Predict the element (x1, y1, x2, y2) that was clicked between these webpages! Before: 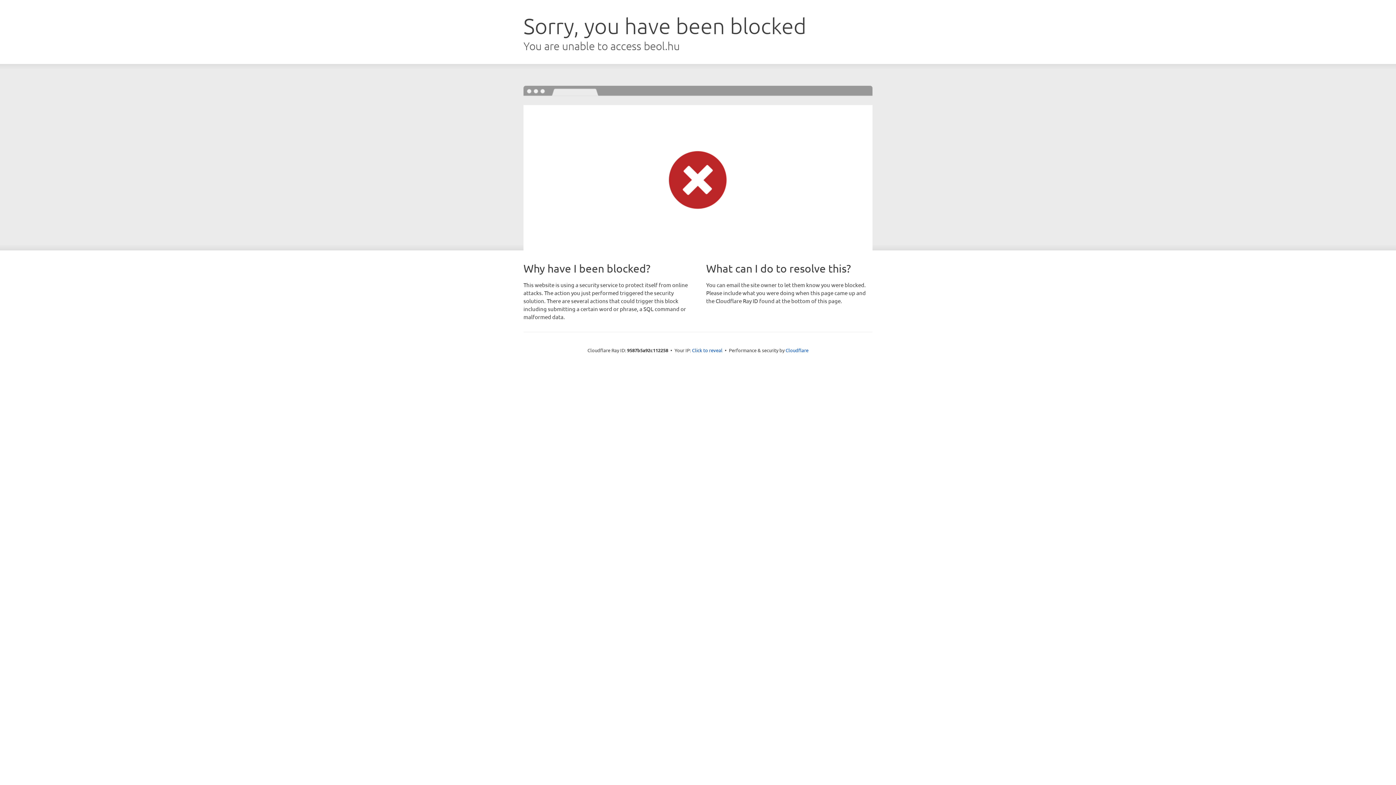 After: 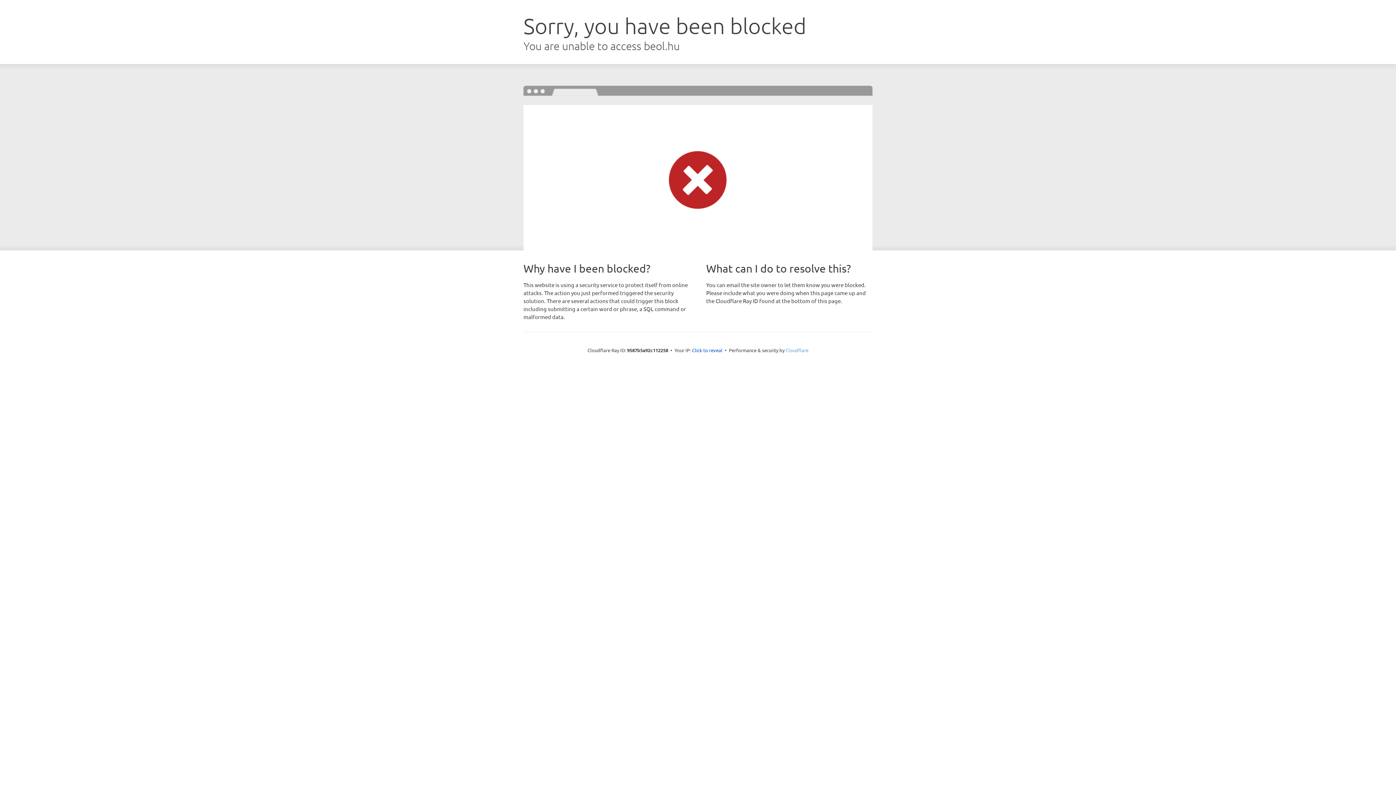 Action: bbox: (785, 347, 808, 353) label: Cloudflare